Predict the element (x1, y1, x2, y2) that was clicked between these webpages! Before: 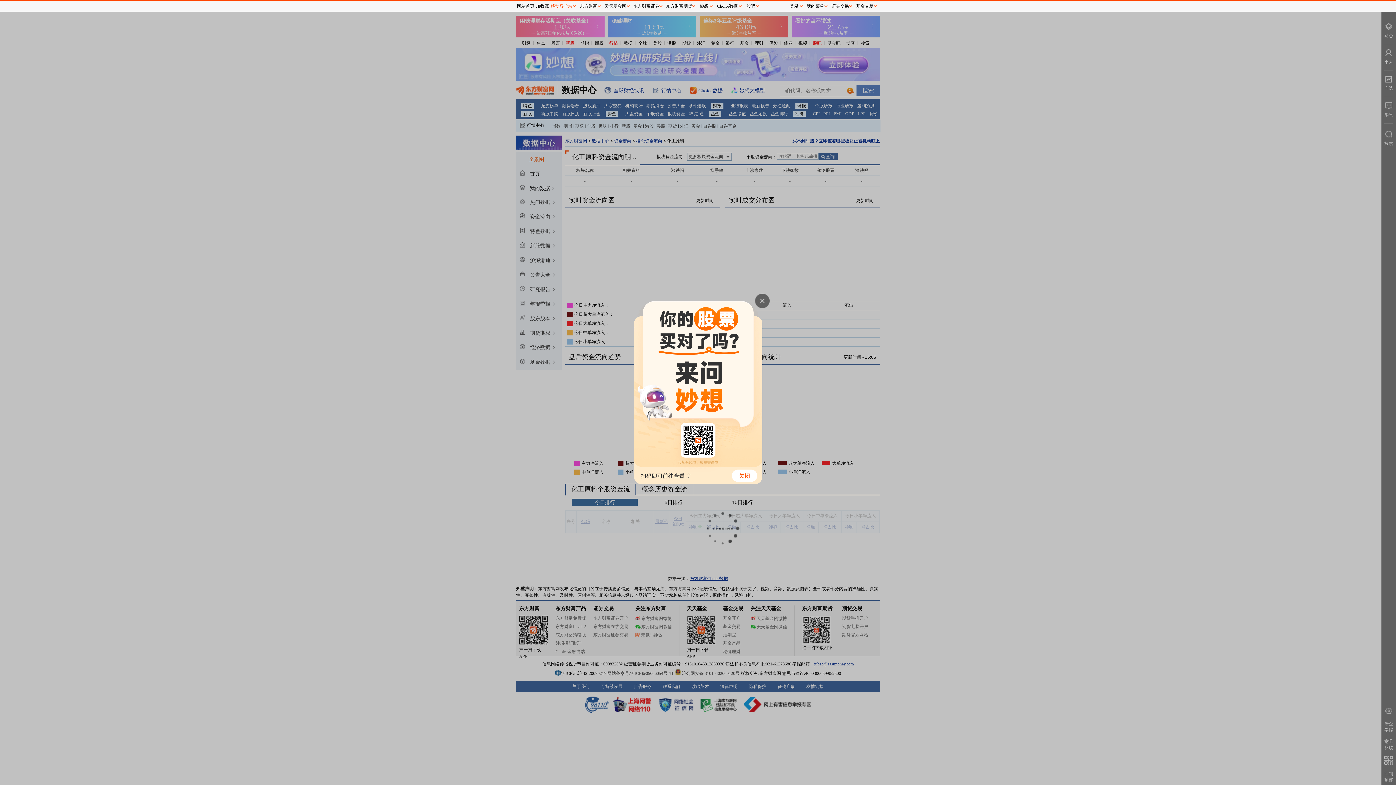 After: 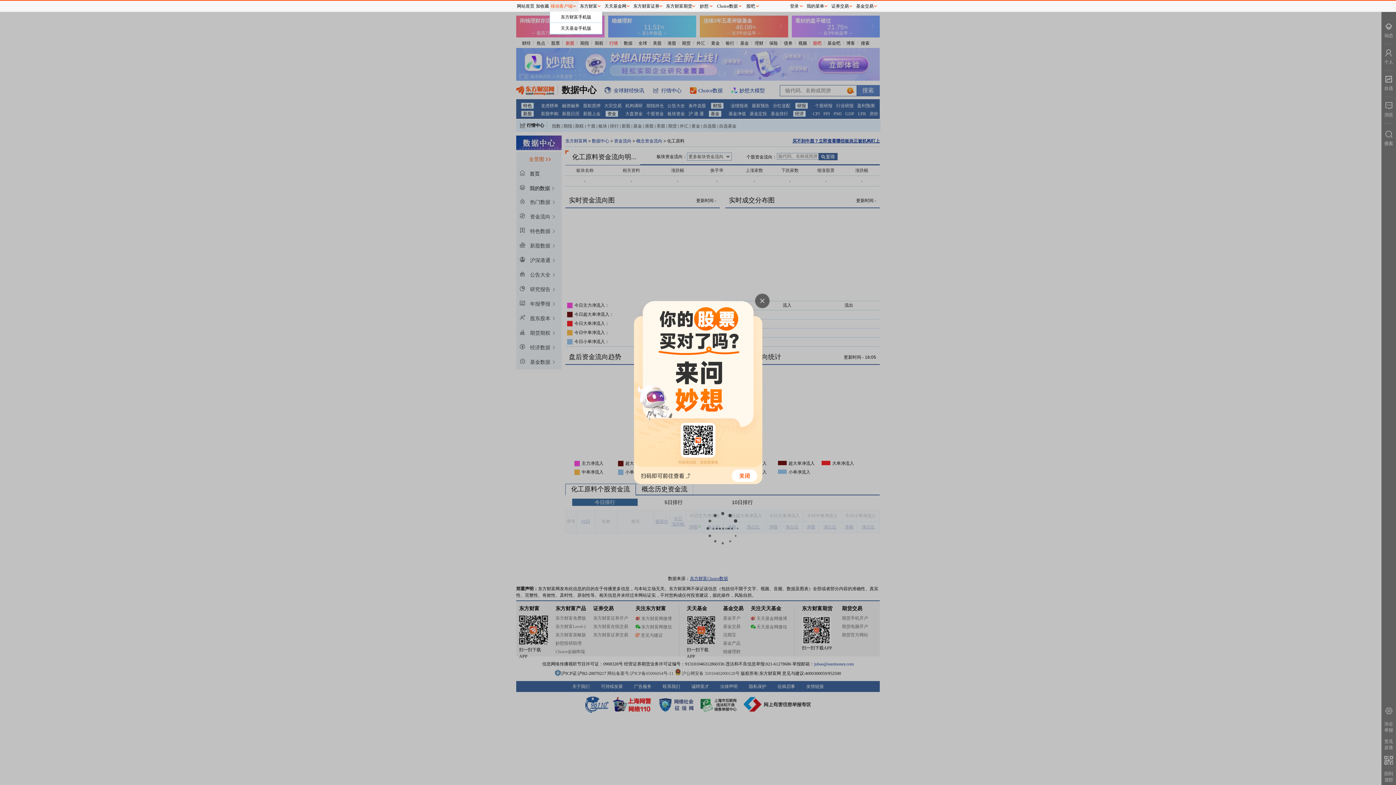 Action: label: 移动客户端 bbox: (549, 0, 578, 11)